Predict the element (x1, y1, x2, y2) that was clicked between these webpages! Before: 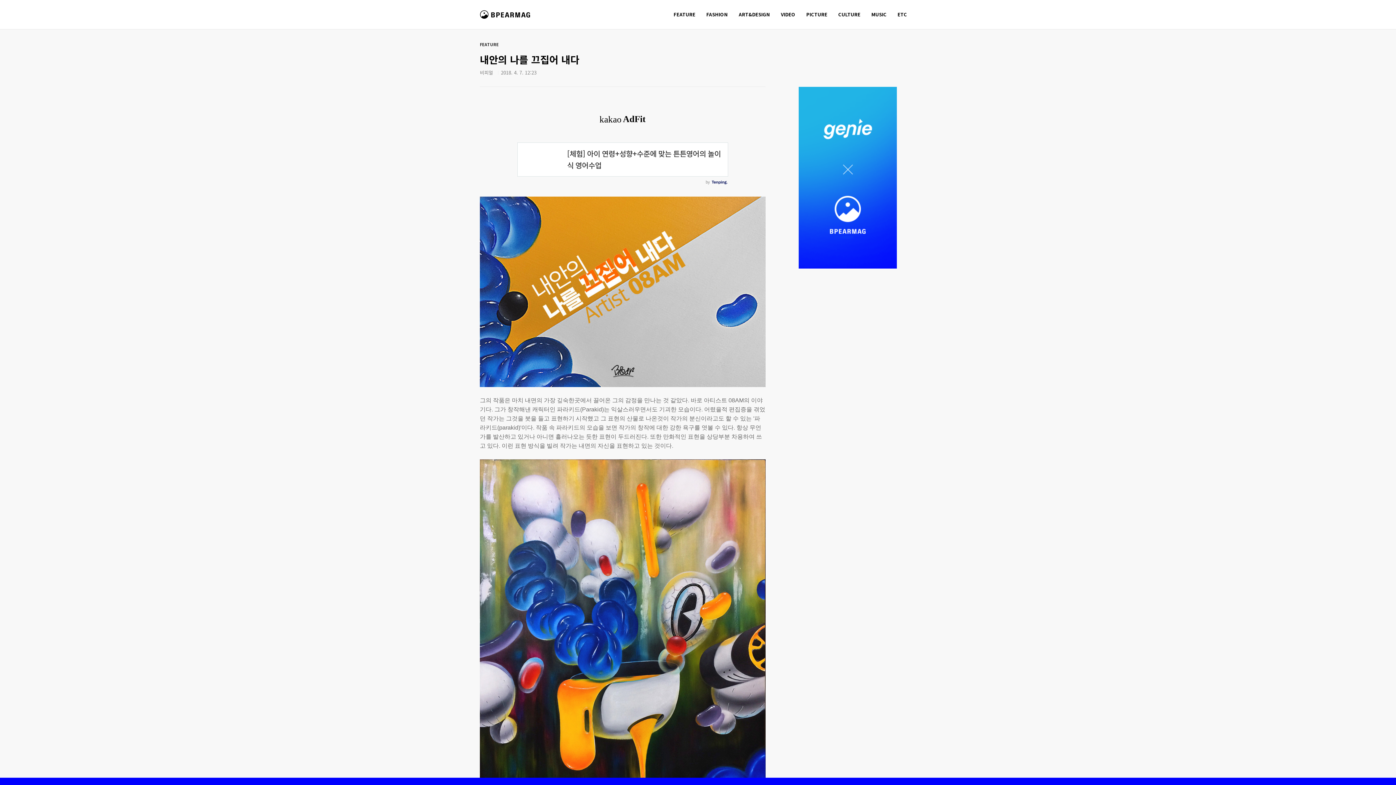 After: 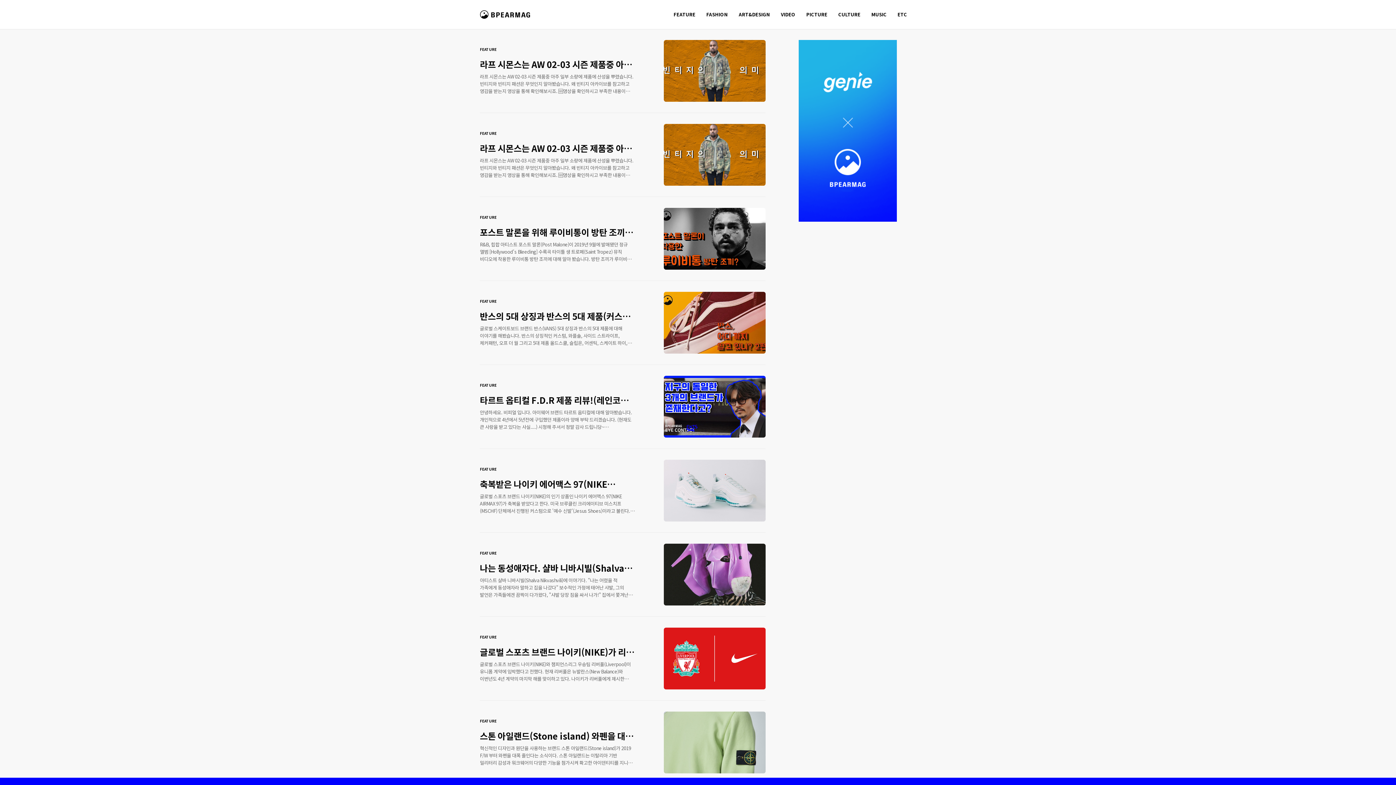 Action: label: FEATURE bbox: (673, 0, 695, 29)